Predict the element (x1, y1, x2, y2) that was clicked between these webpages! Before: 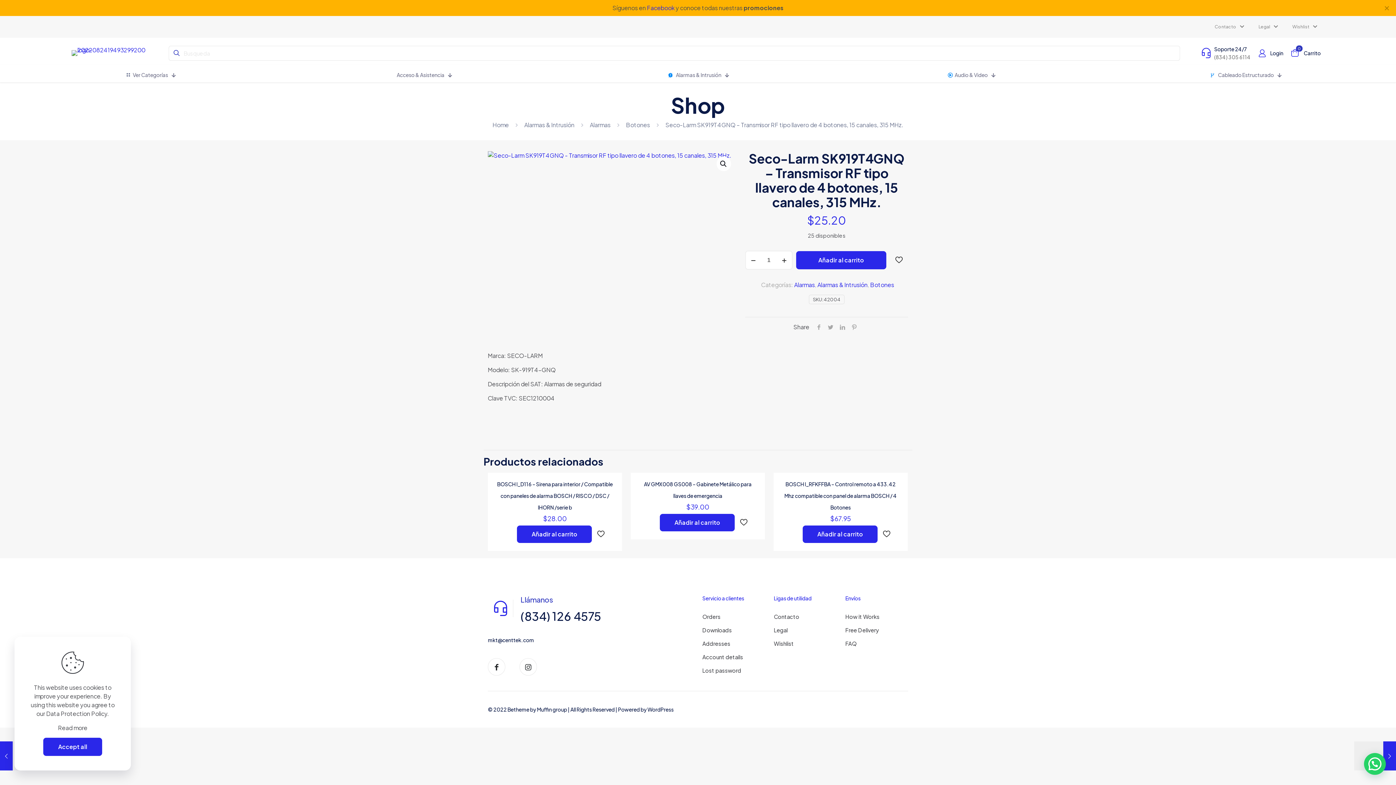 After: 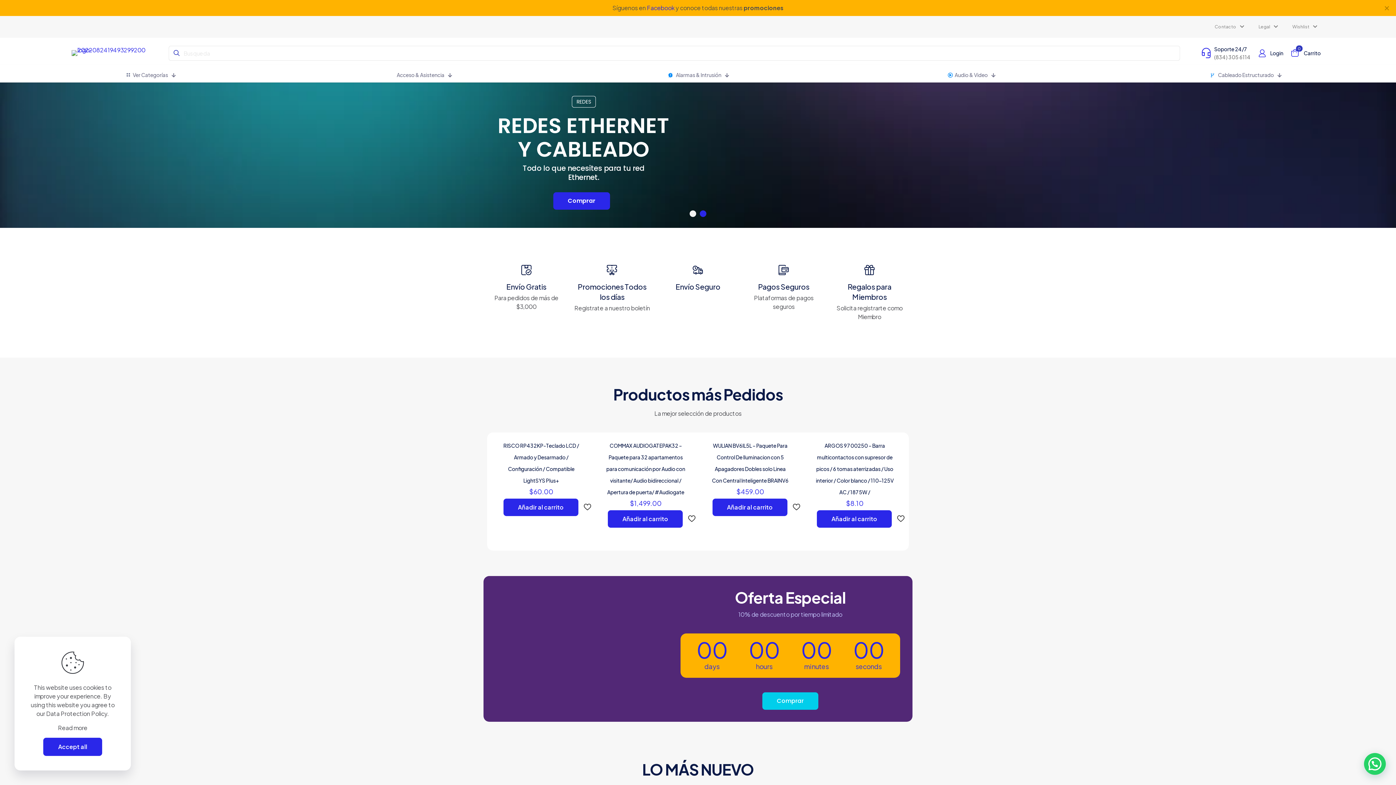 Action: bbox: (71, 50, 146, 56)